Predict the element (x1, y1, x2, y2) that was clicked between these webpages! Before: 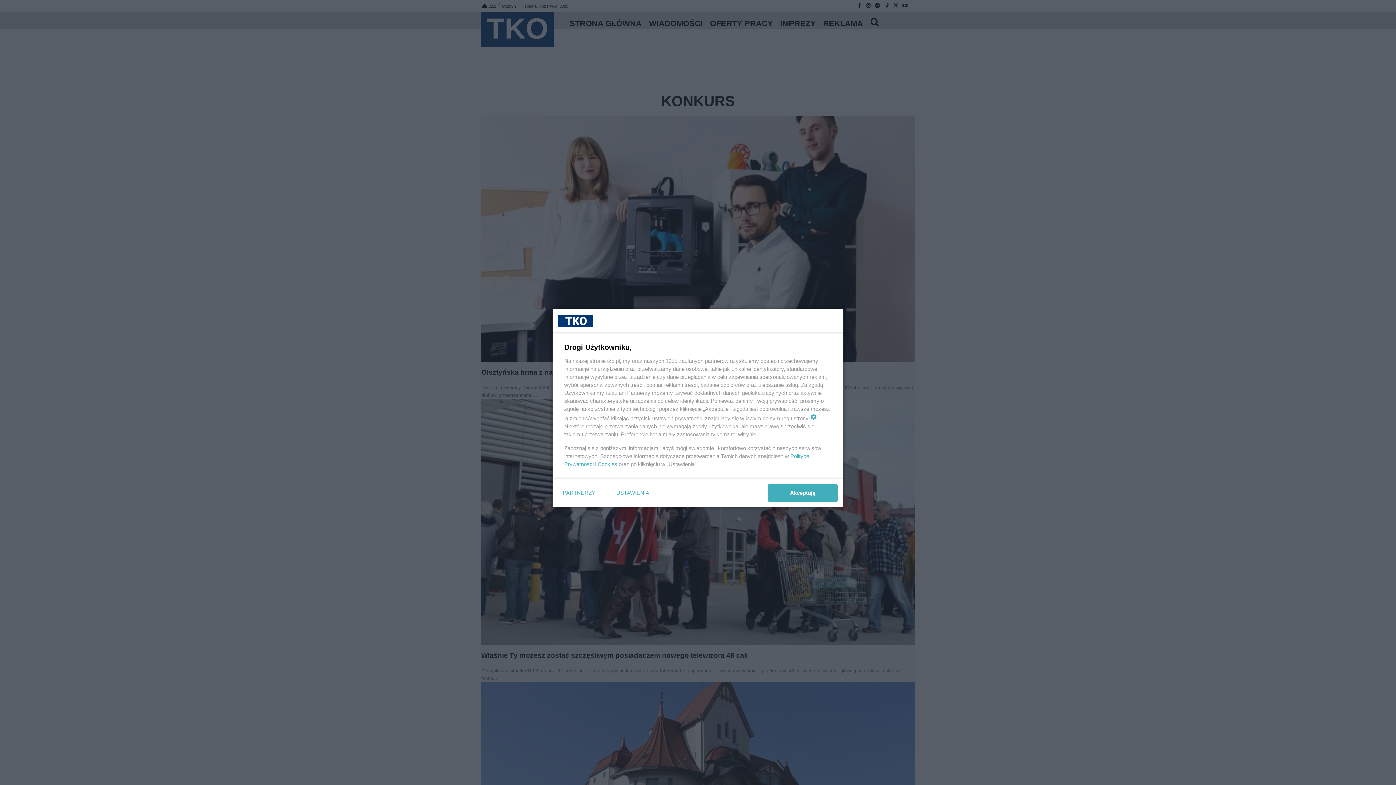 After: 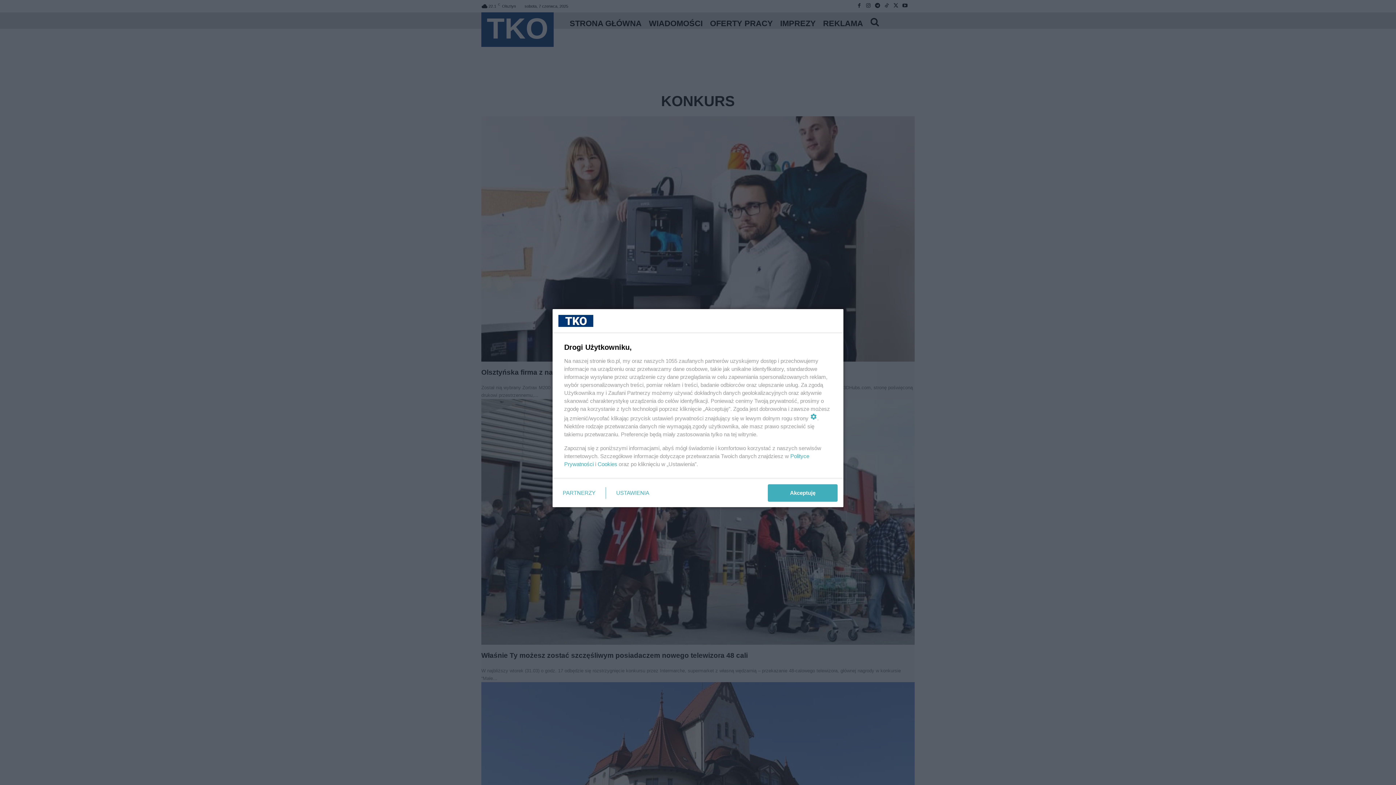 Action: label: Cookies bbox: (597, 461, 617, 467)